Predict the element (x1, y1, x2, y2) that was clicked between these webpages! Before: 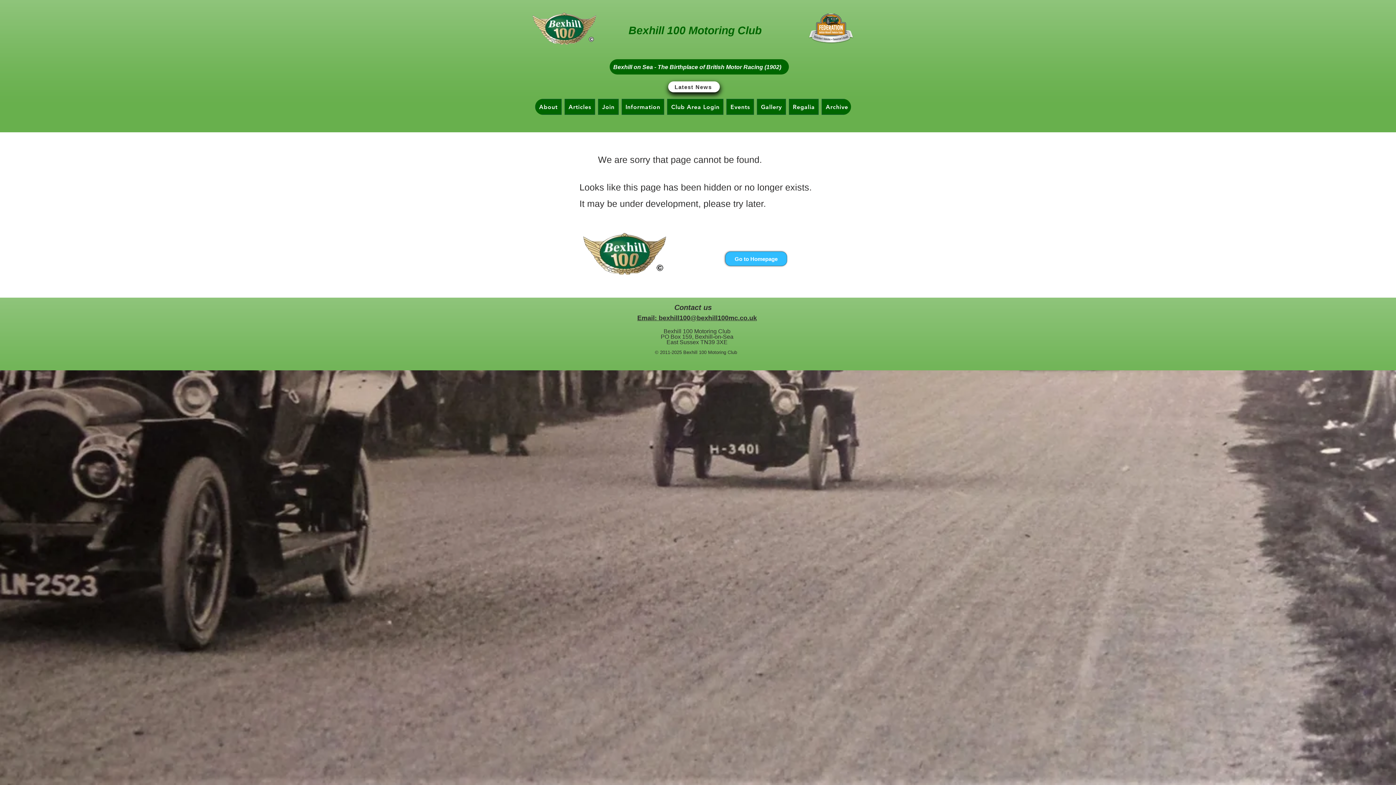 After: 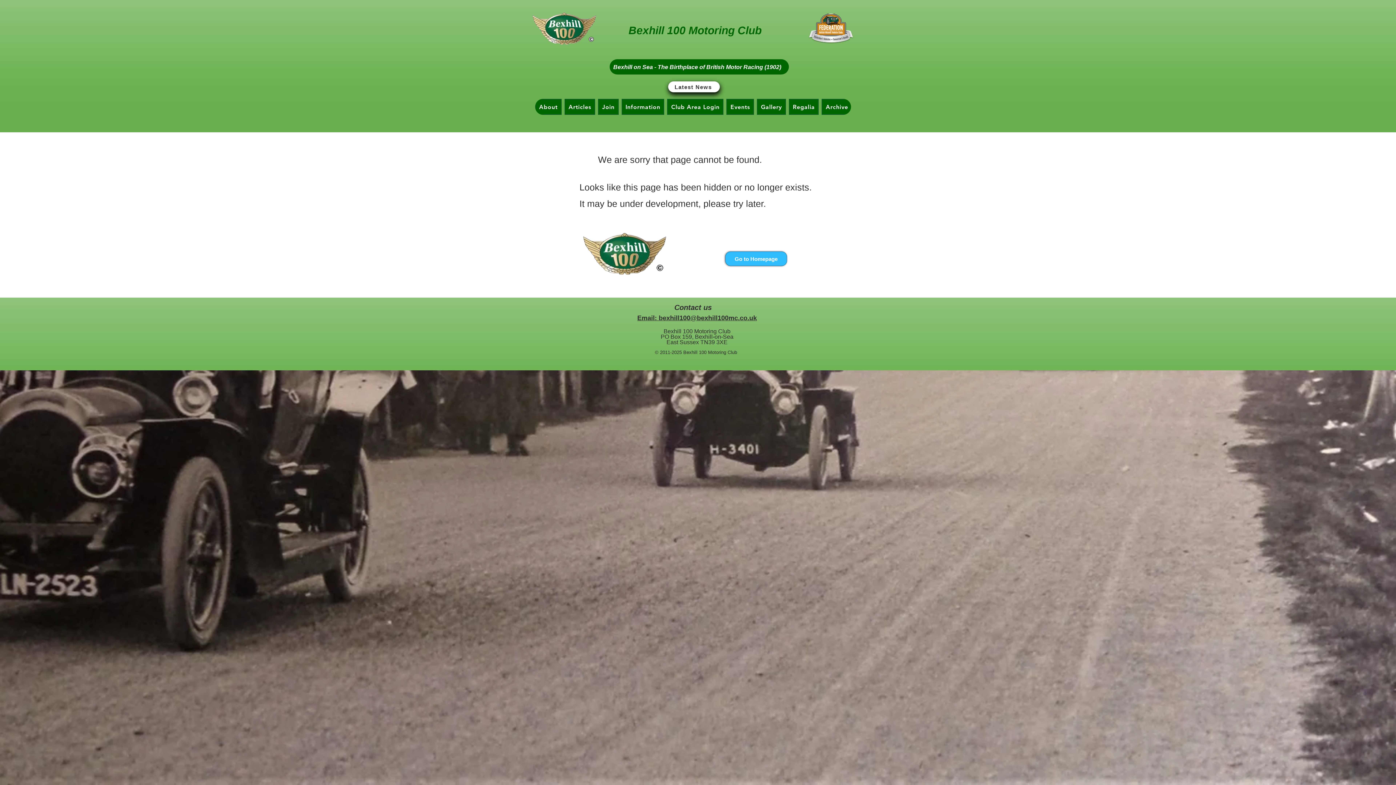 Action: bbox: (808, 13, 854, 44)